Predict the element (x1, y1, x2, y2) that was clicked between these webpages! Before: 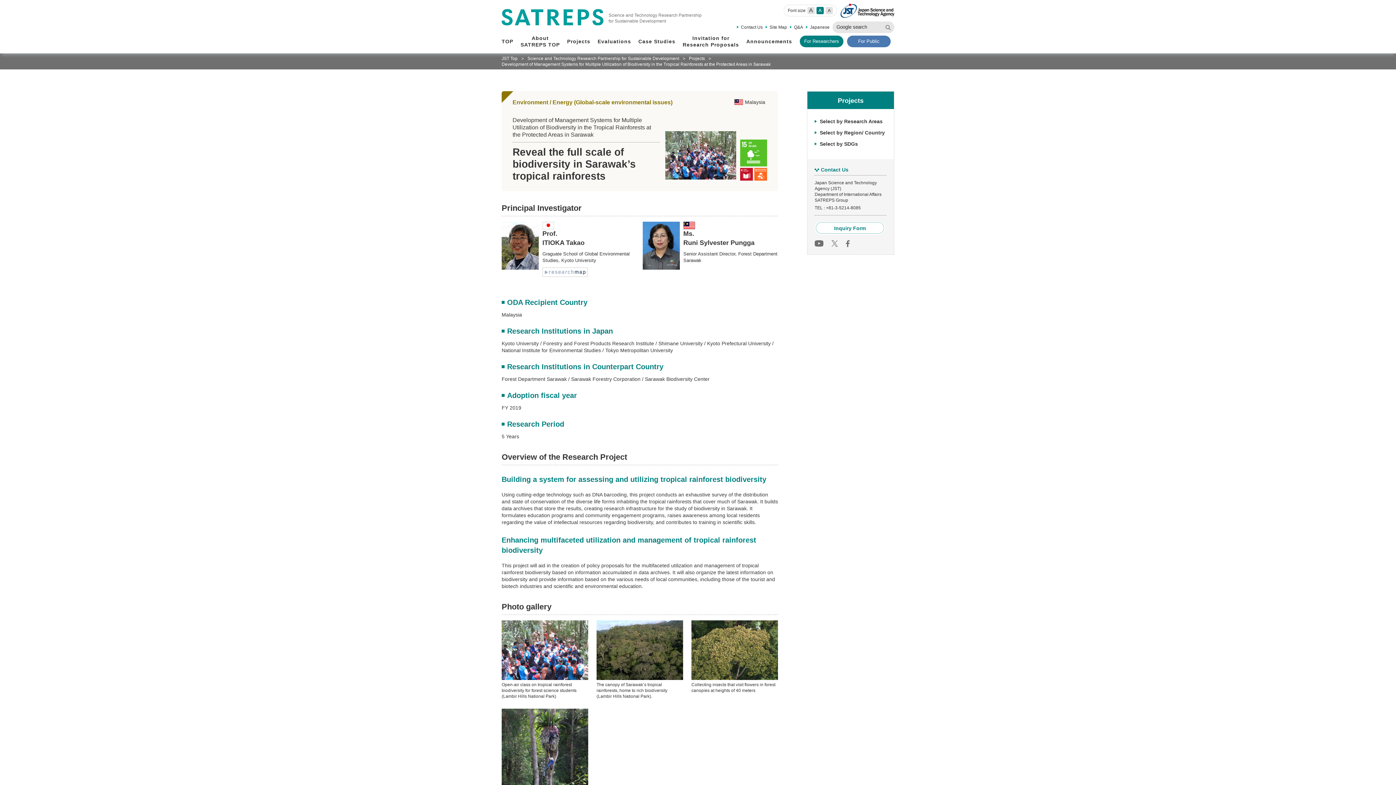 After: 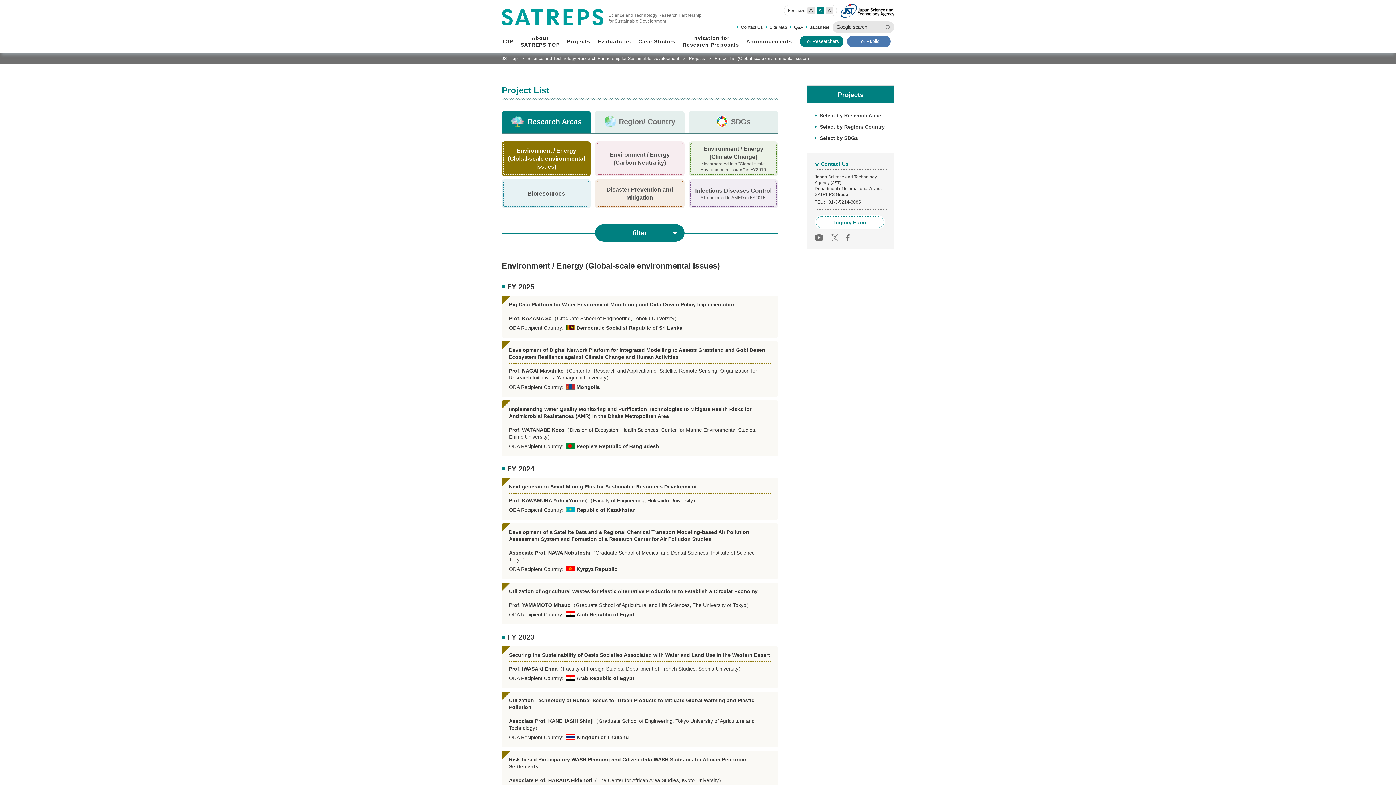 Action: label: Select by Research Areas bbox: (814, 118, 886, 125)